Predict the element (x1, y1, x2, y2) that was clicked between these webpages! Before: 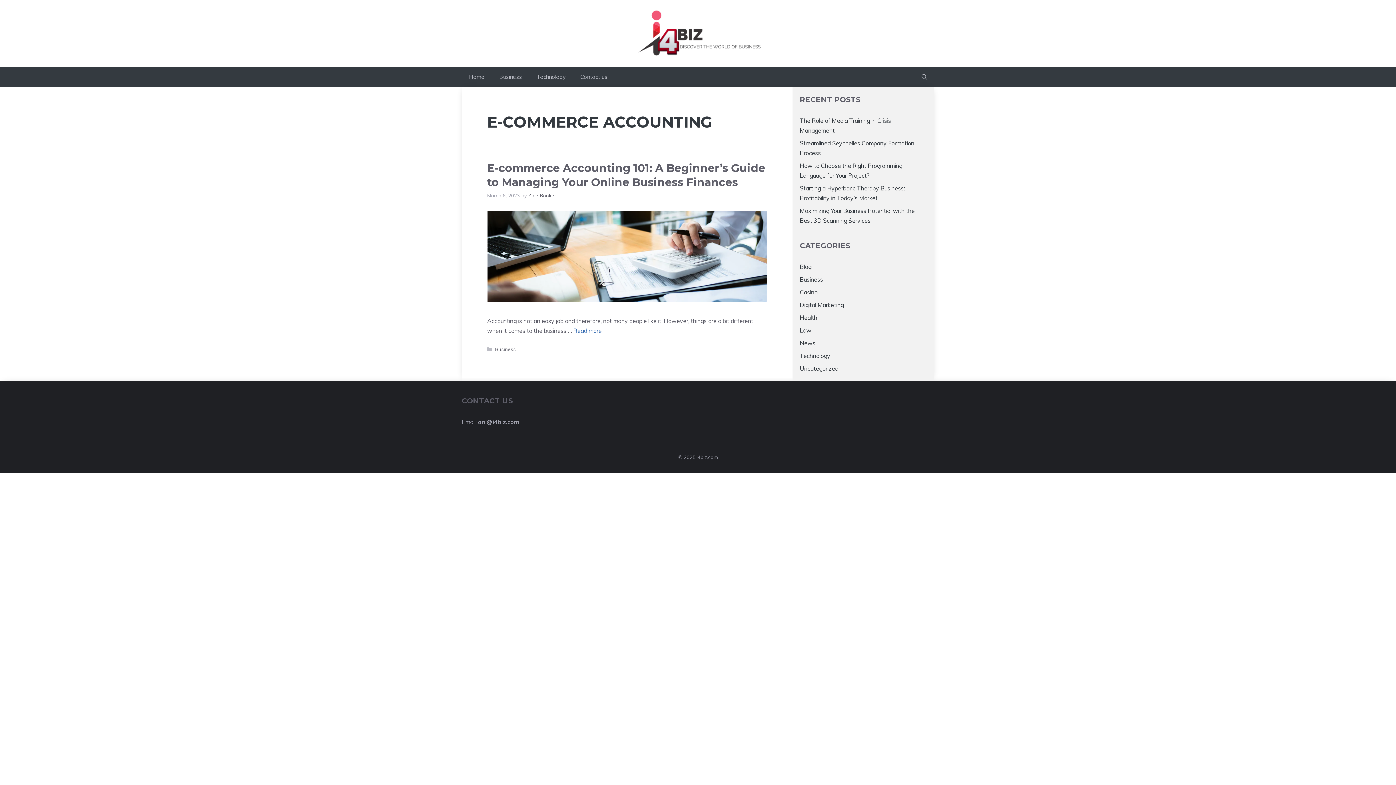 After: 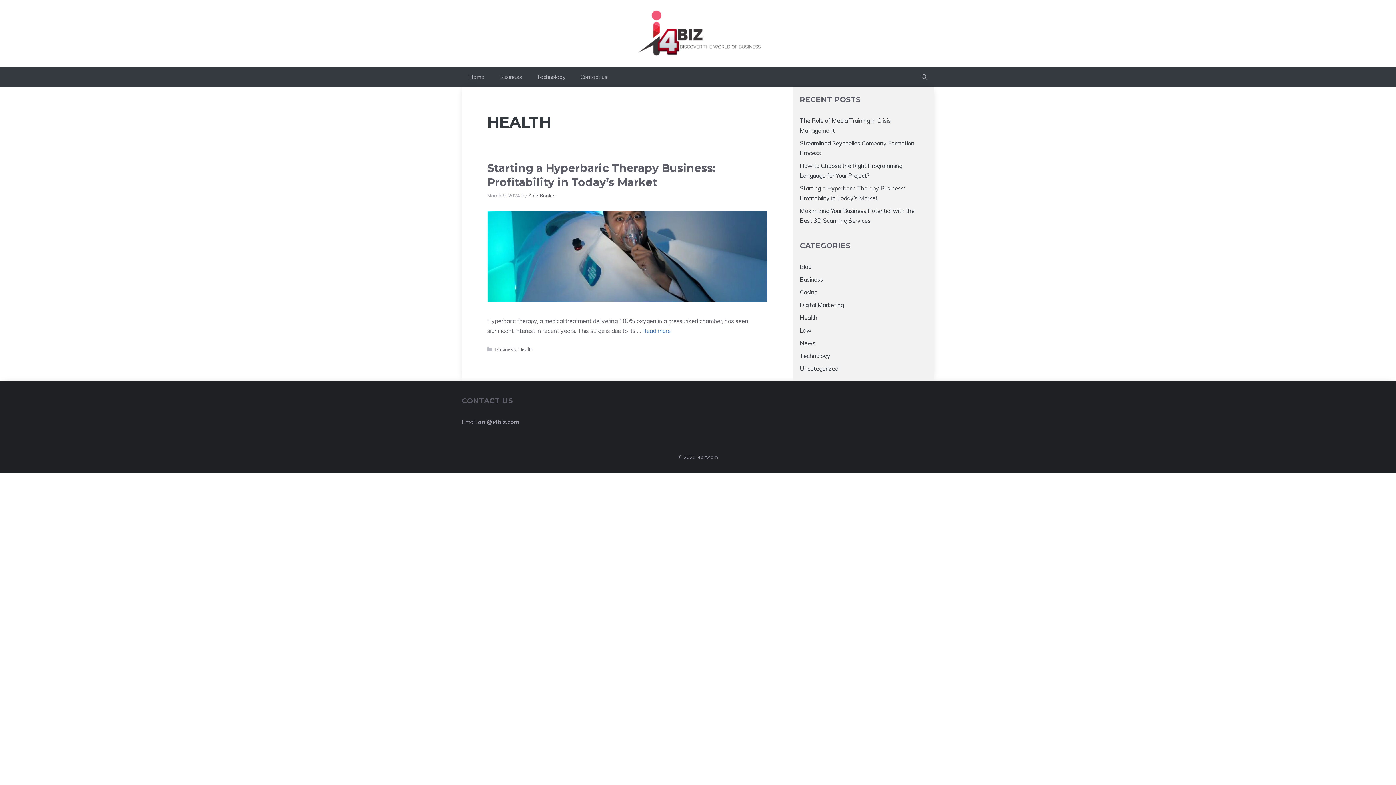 Action: bbox: (800, 314, 817, 321) label: Health